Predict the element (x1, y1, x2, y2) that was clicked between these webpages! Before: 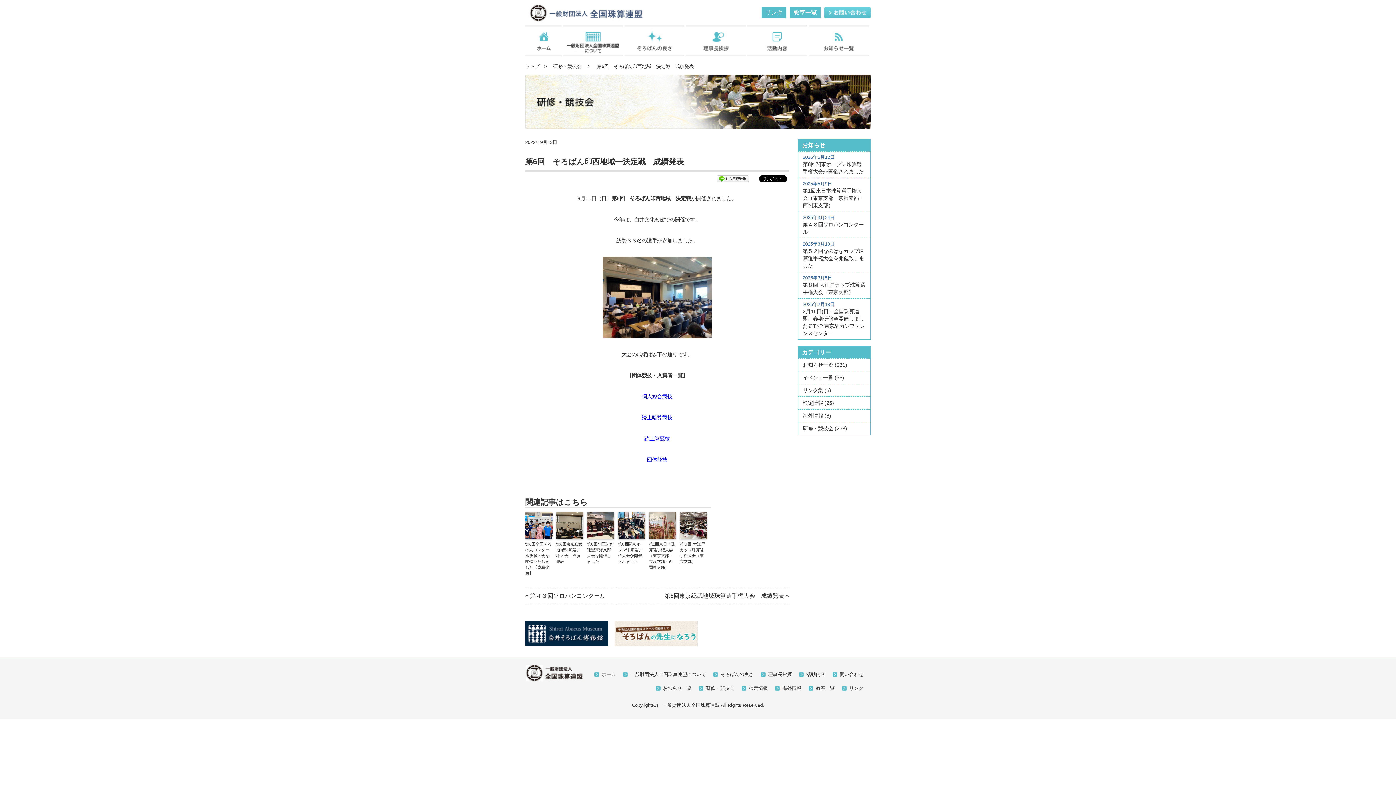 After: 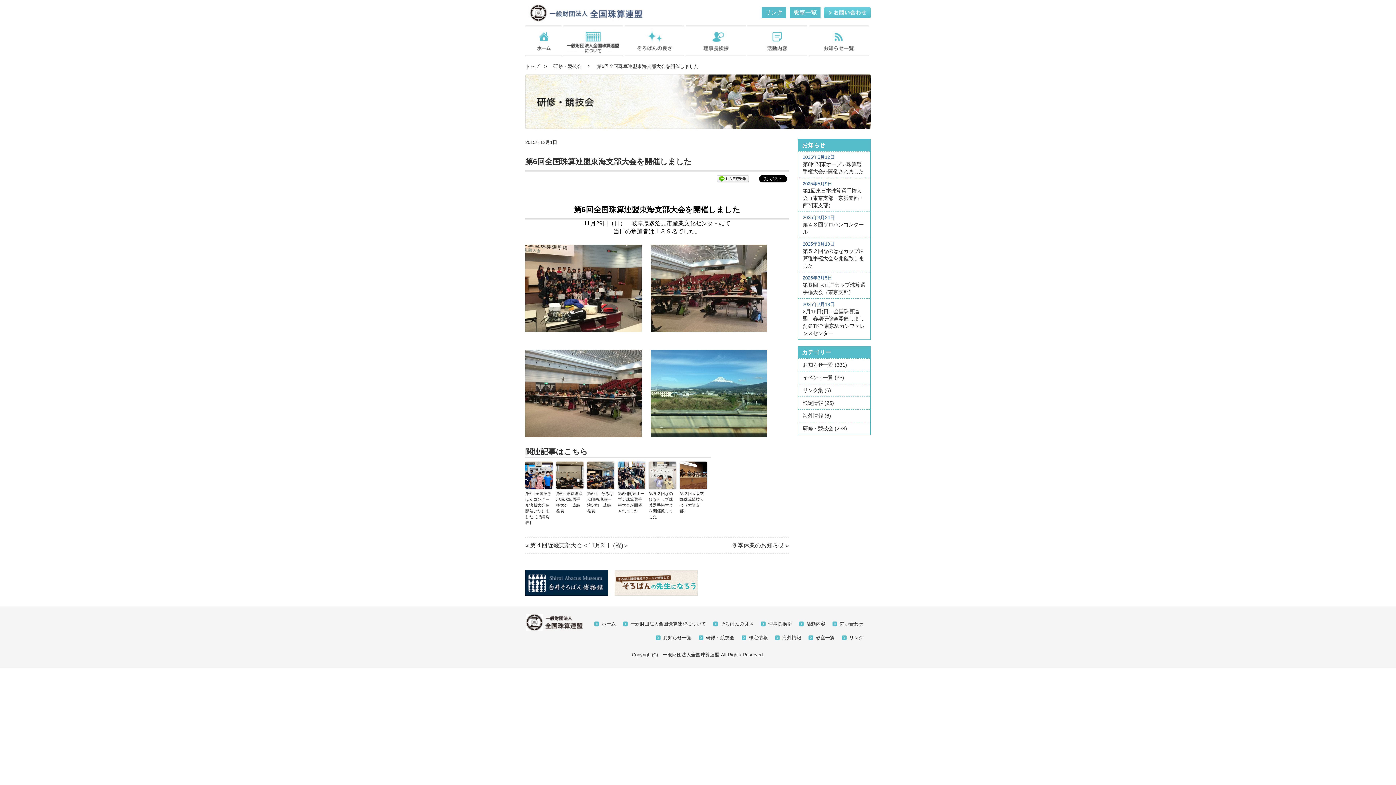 Action: label: 第6回全国珠算連盟東海支部大会を開催しました bbox: (587, 541, 614, 564)